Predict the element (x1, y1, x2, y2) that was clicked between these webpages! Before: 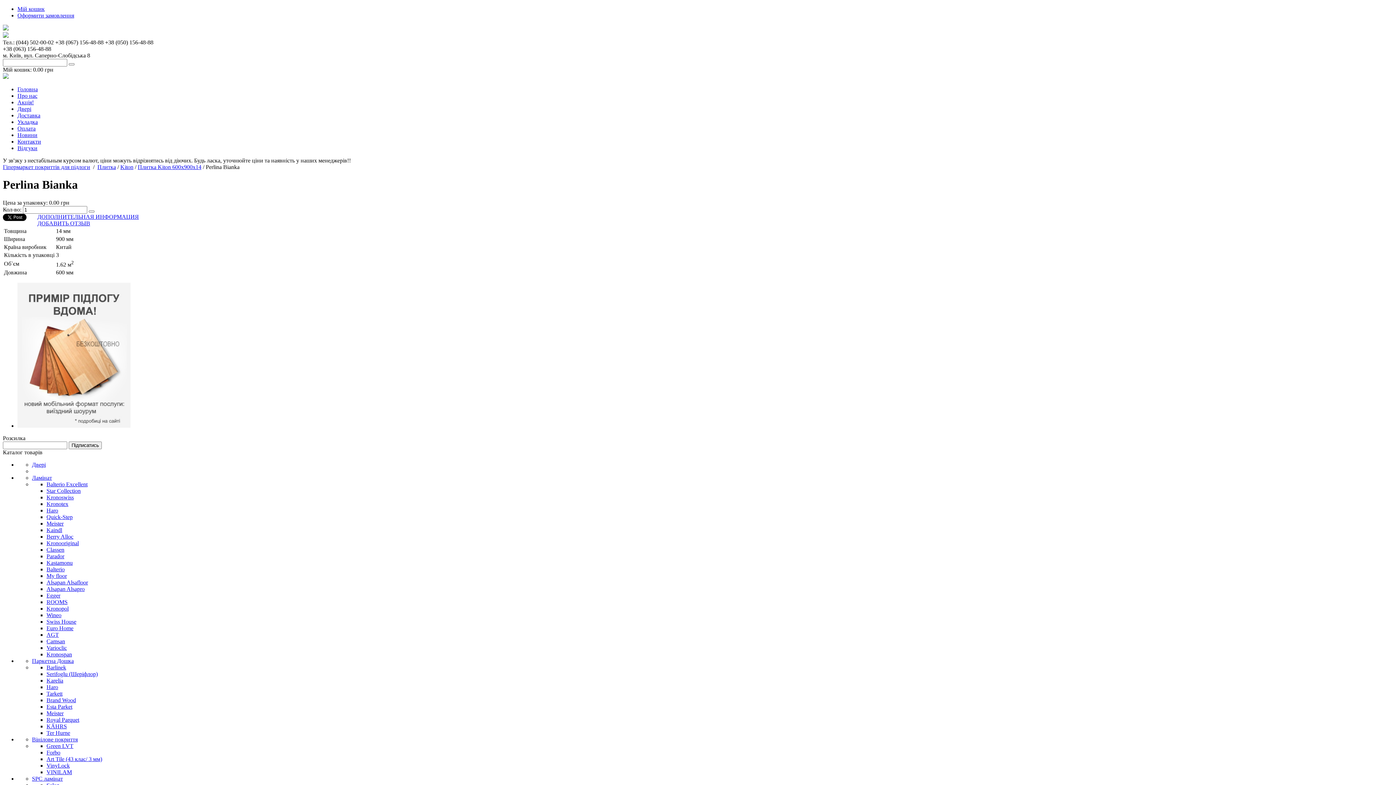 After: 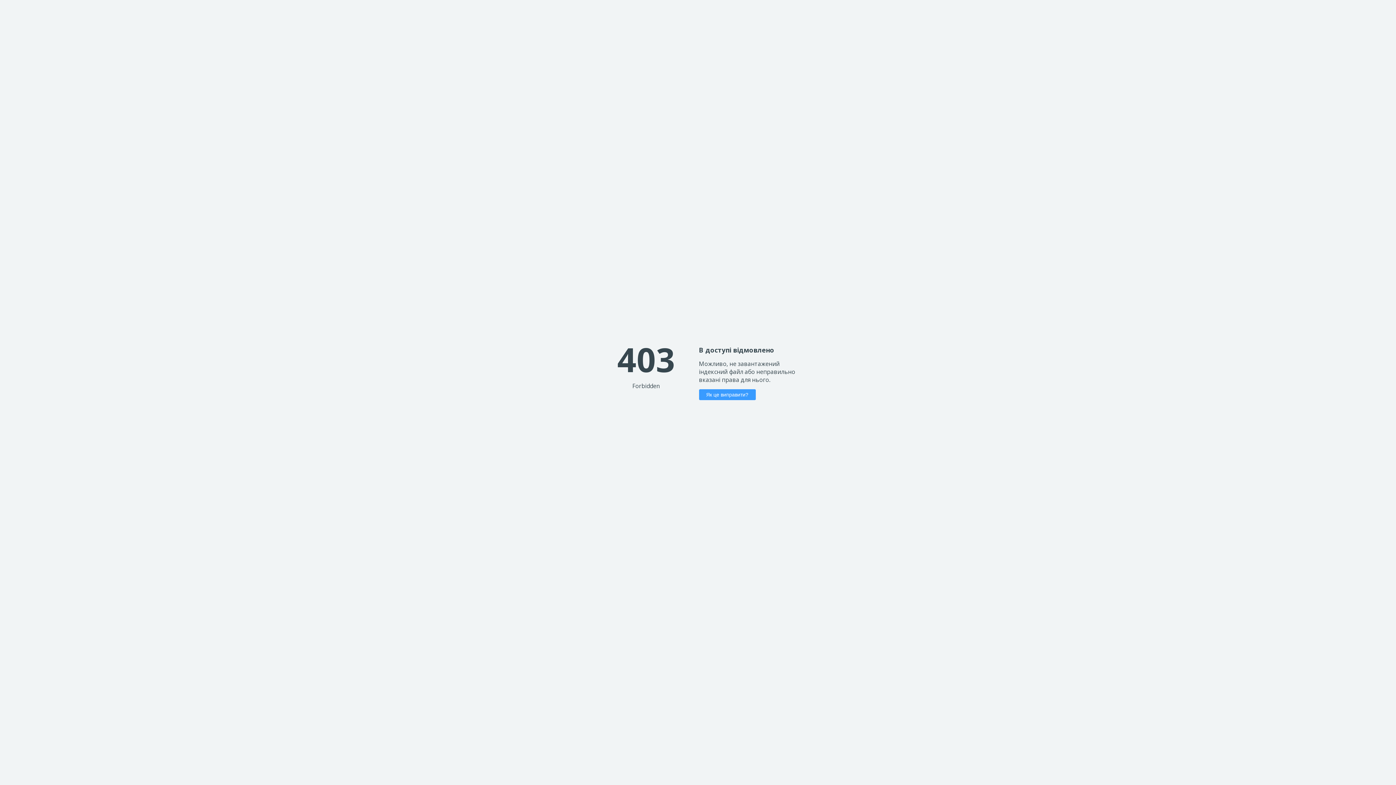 Action: bbox: (17, 105, 31, 112) label: Двері